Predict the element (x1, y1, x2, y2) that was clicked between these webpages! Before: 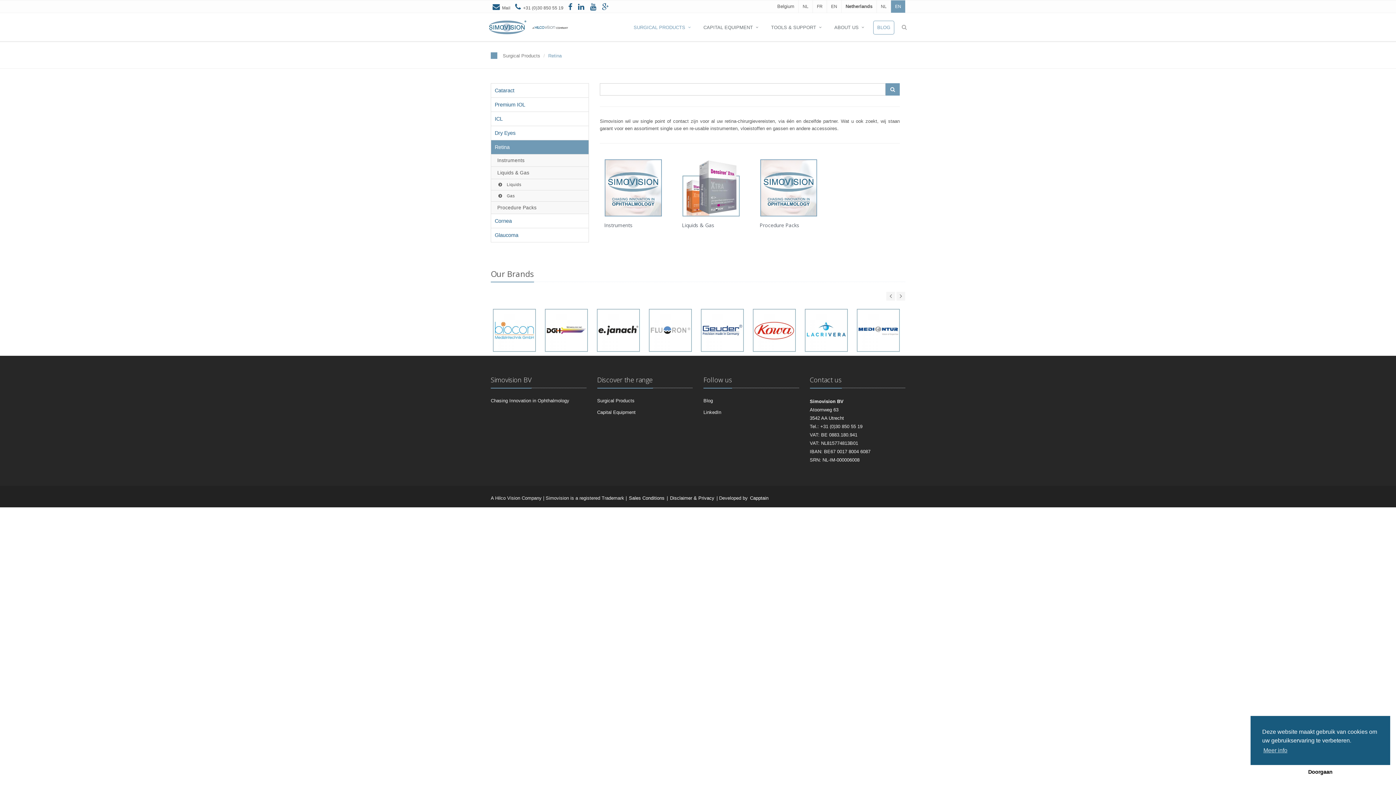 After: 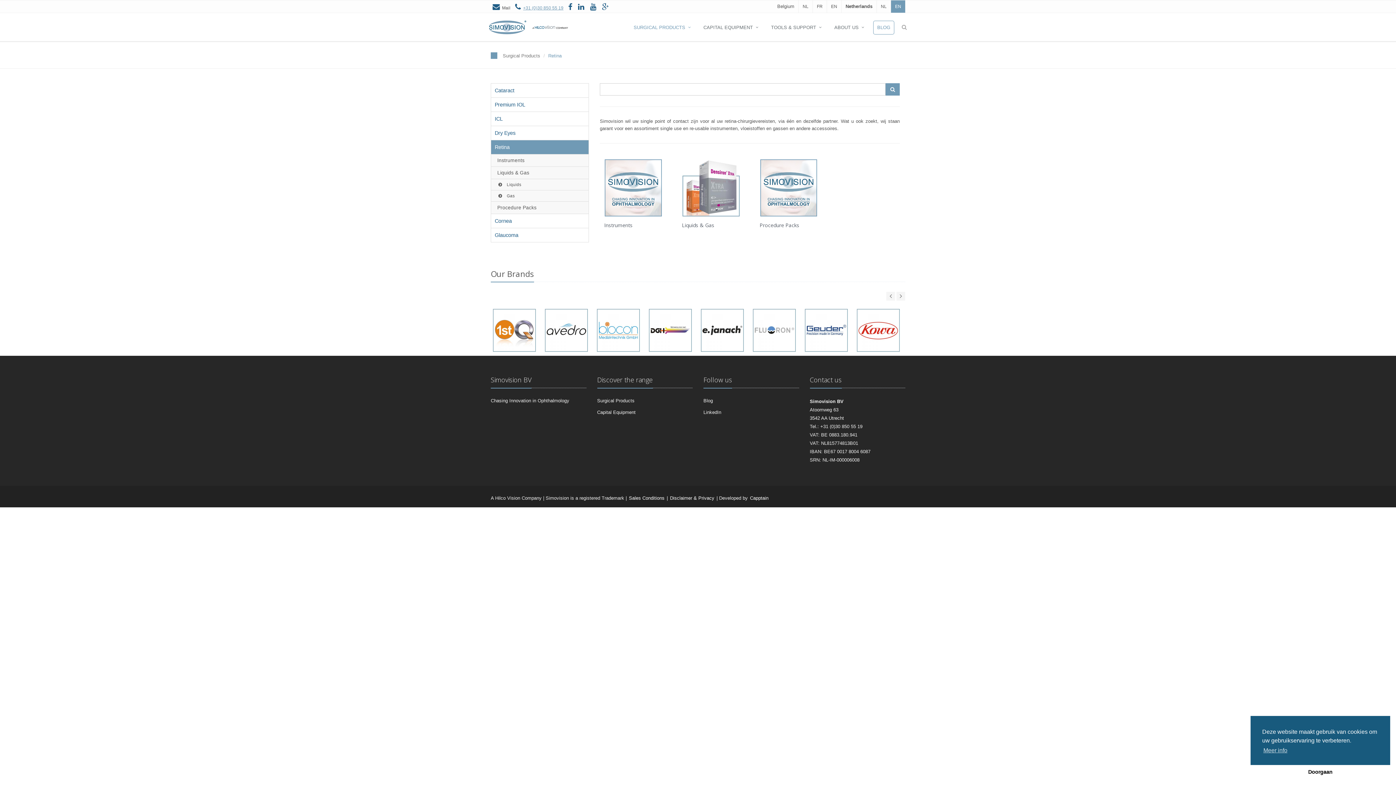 Action: label: +31 (0)30 850 55 19 bbox: (523, 5, 563, 10)